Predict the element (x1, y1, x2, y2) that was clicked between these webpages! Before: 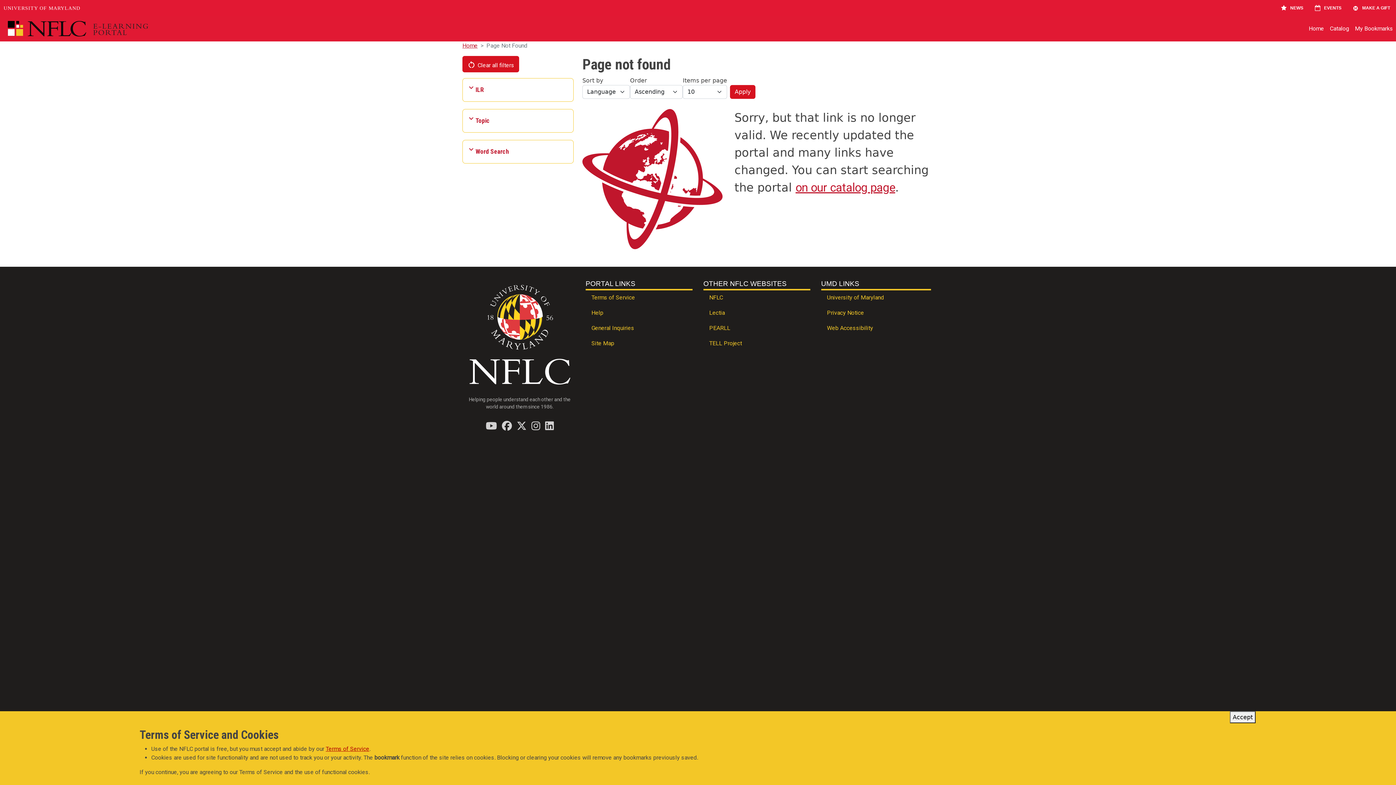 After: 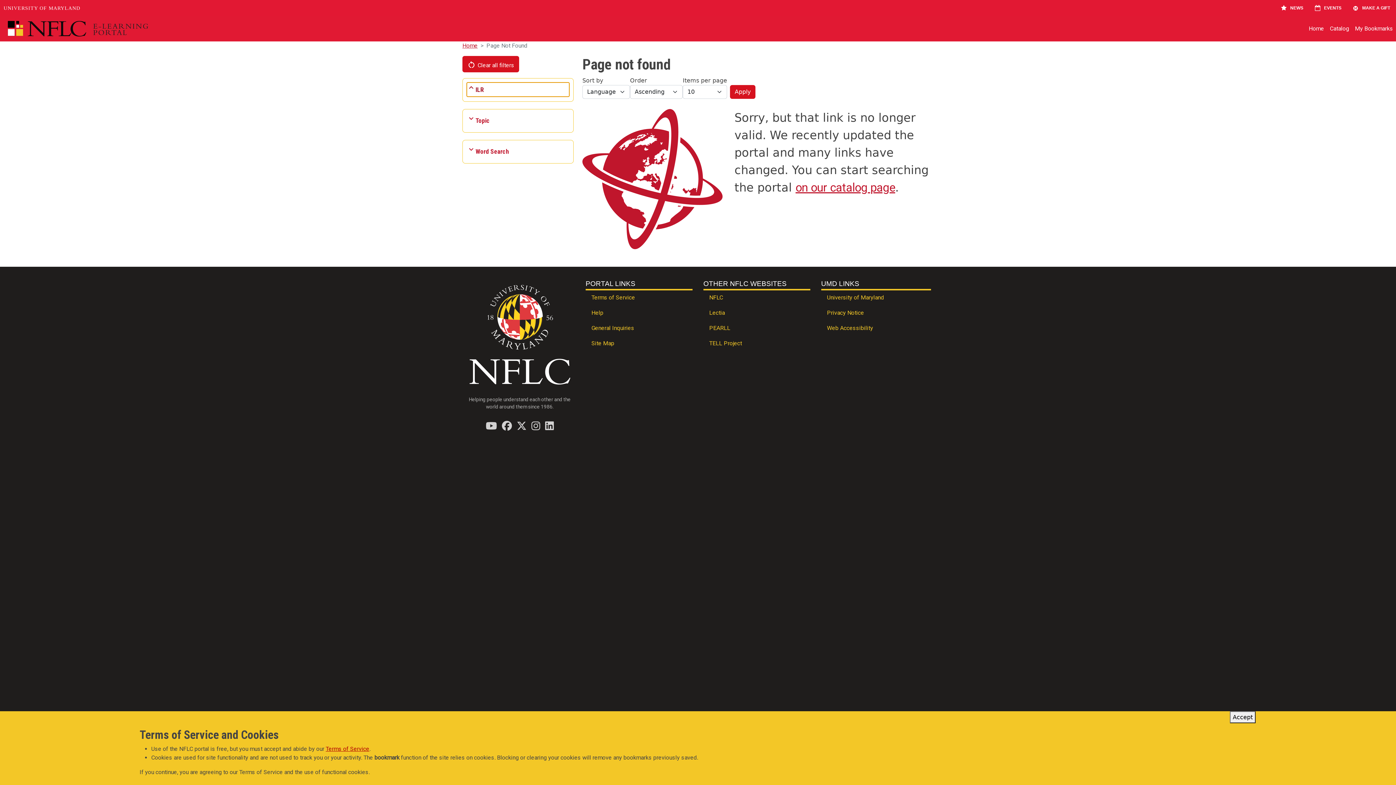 Action: label: ILR bbox: (466, 82, 569, 96)